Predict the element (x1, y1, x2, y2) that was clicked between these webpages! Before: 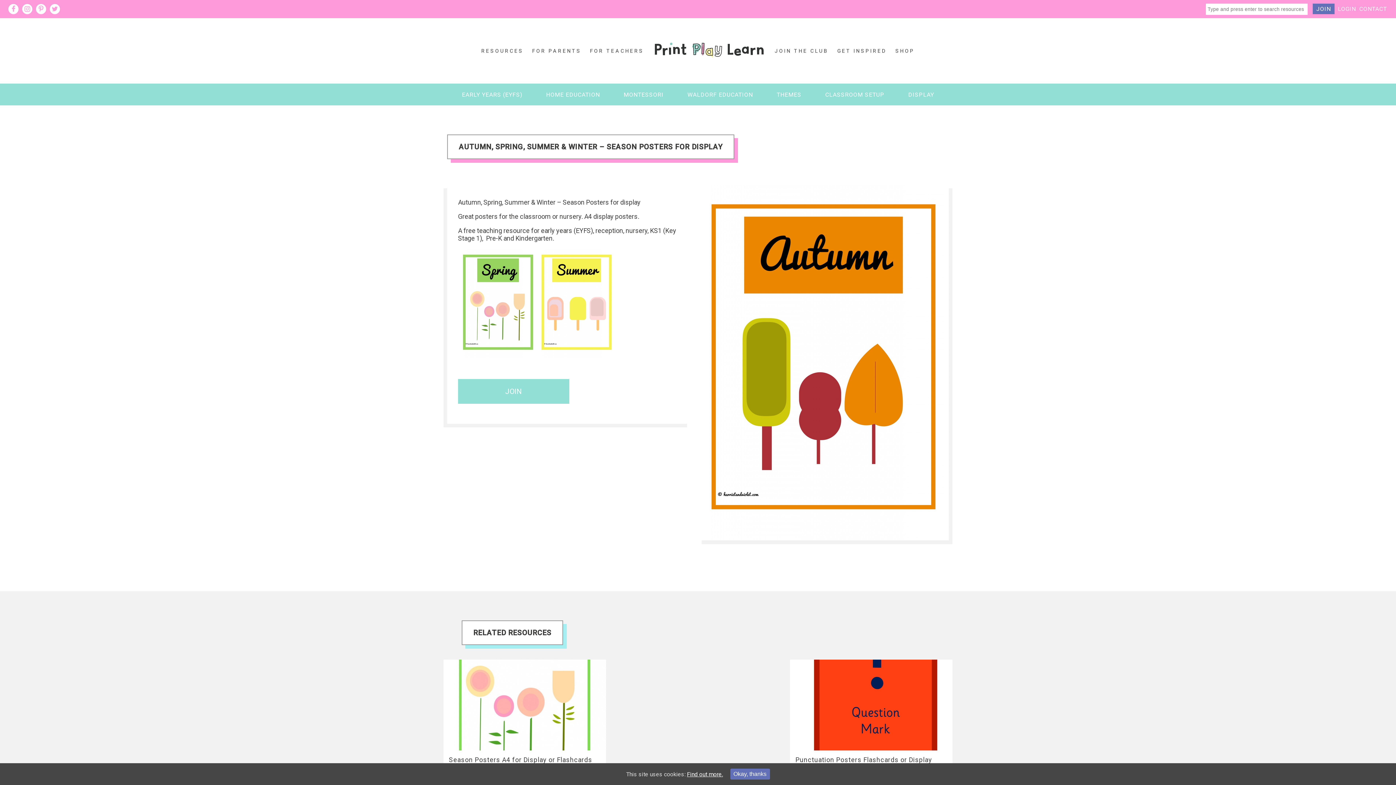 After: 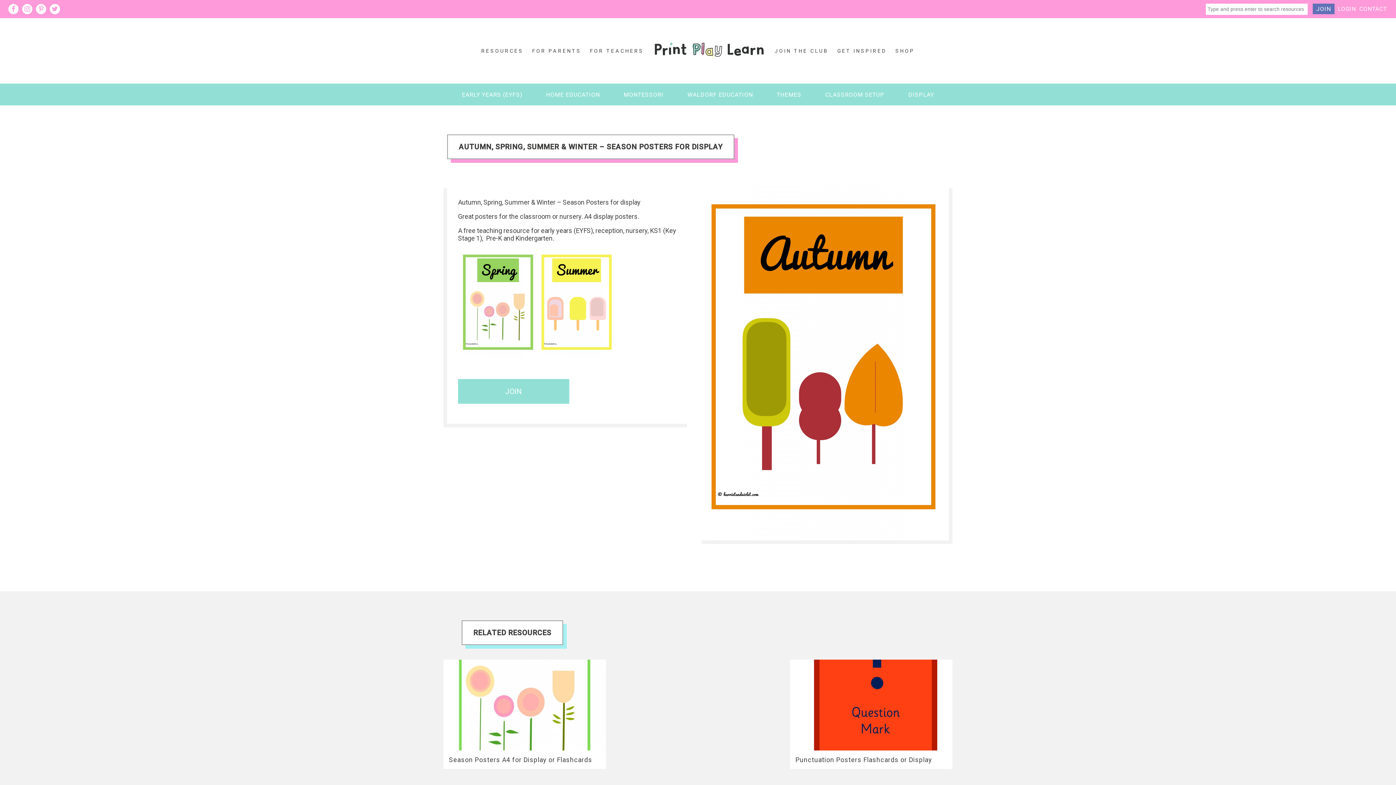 Action: label: Okay, thanks bbox: (730, 769, 770, 780)